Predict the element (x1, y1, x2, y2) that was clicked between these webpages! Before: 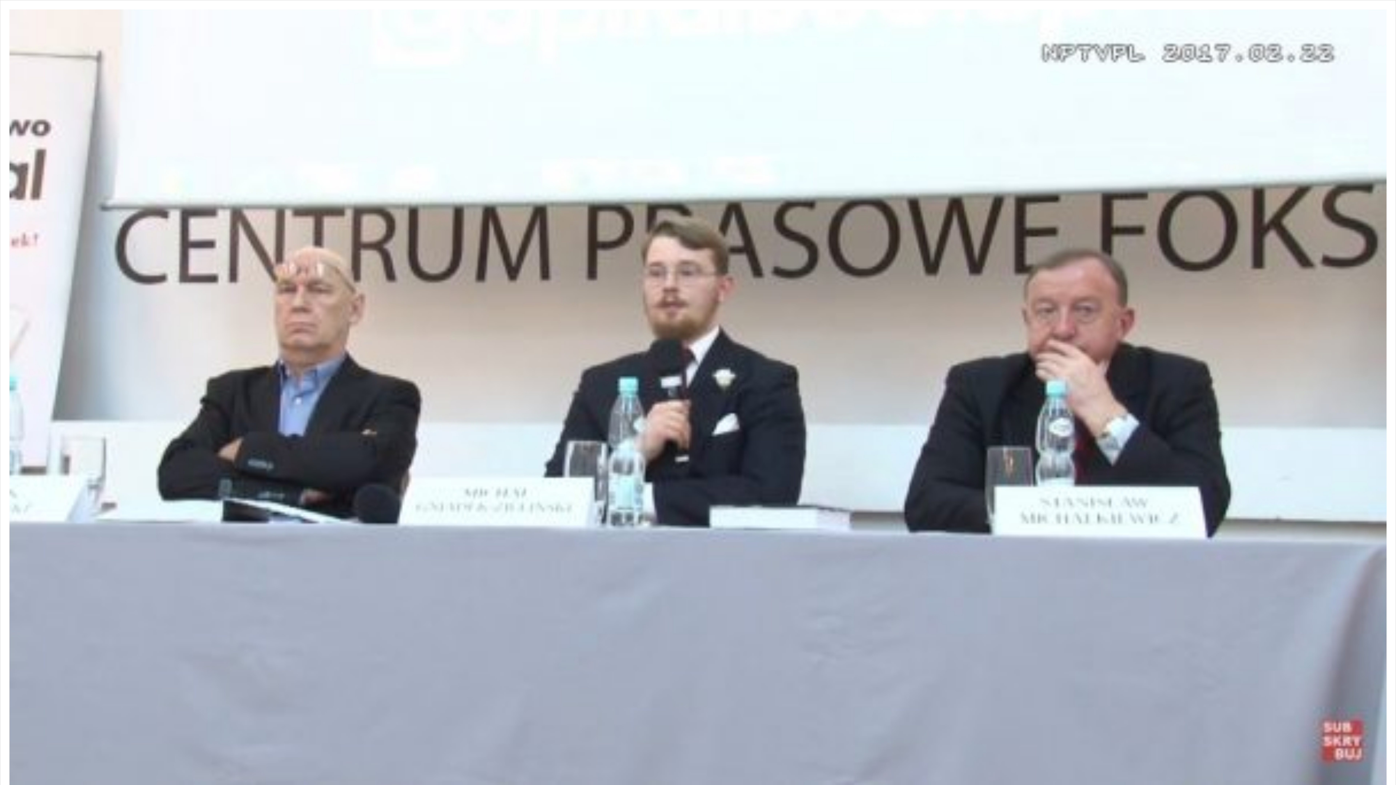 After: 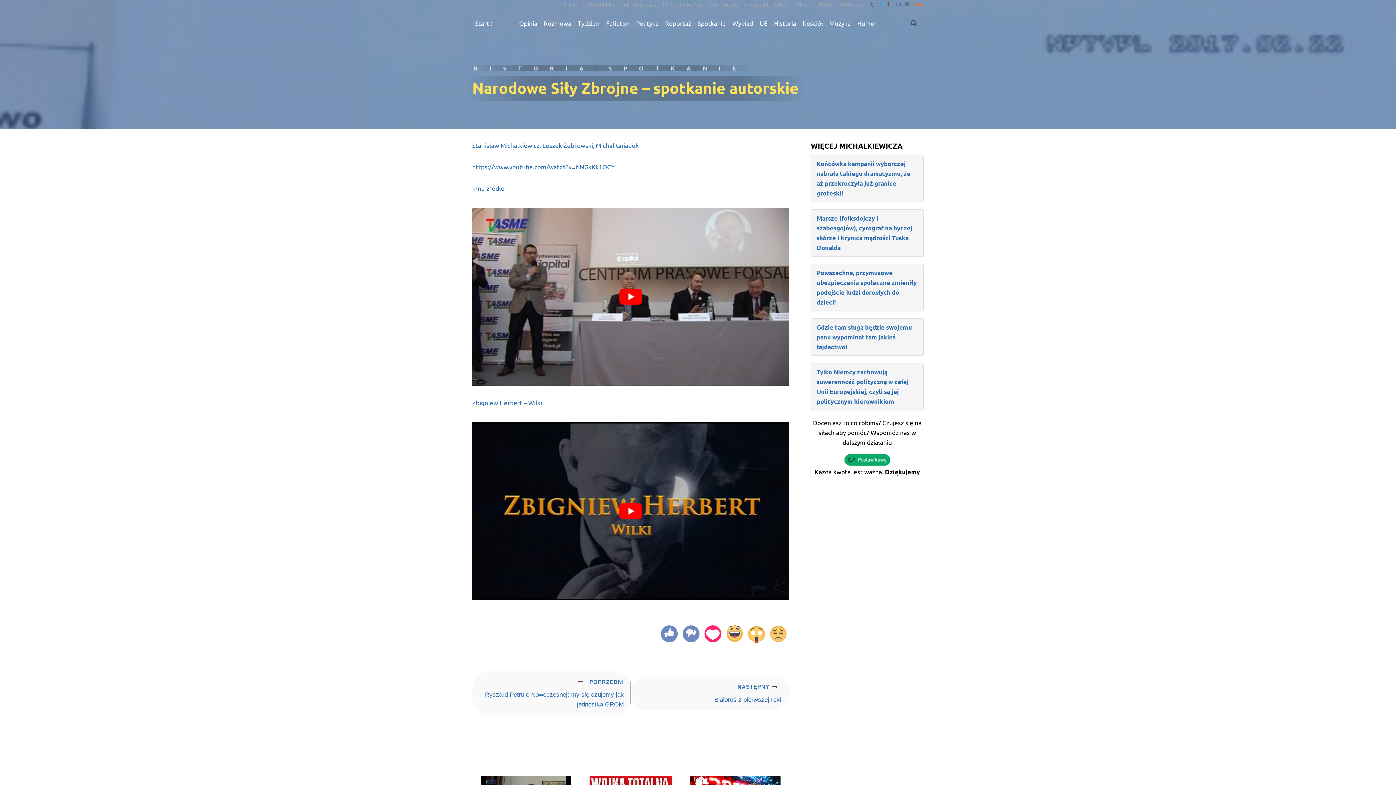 Action: bbox: (9, 779, 1386, 786)